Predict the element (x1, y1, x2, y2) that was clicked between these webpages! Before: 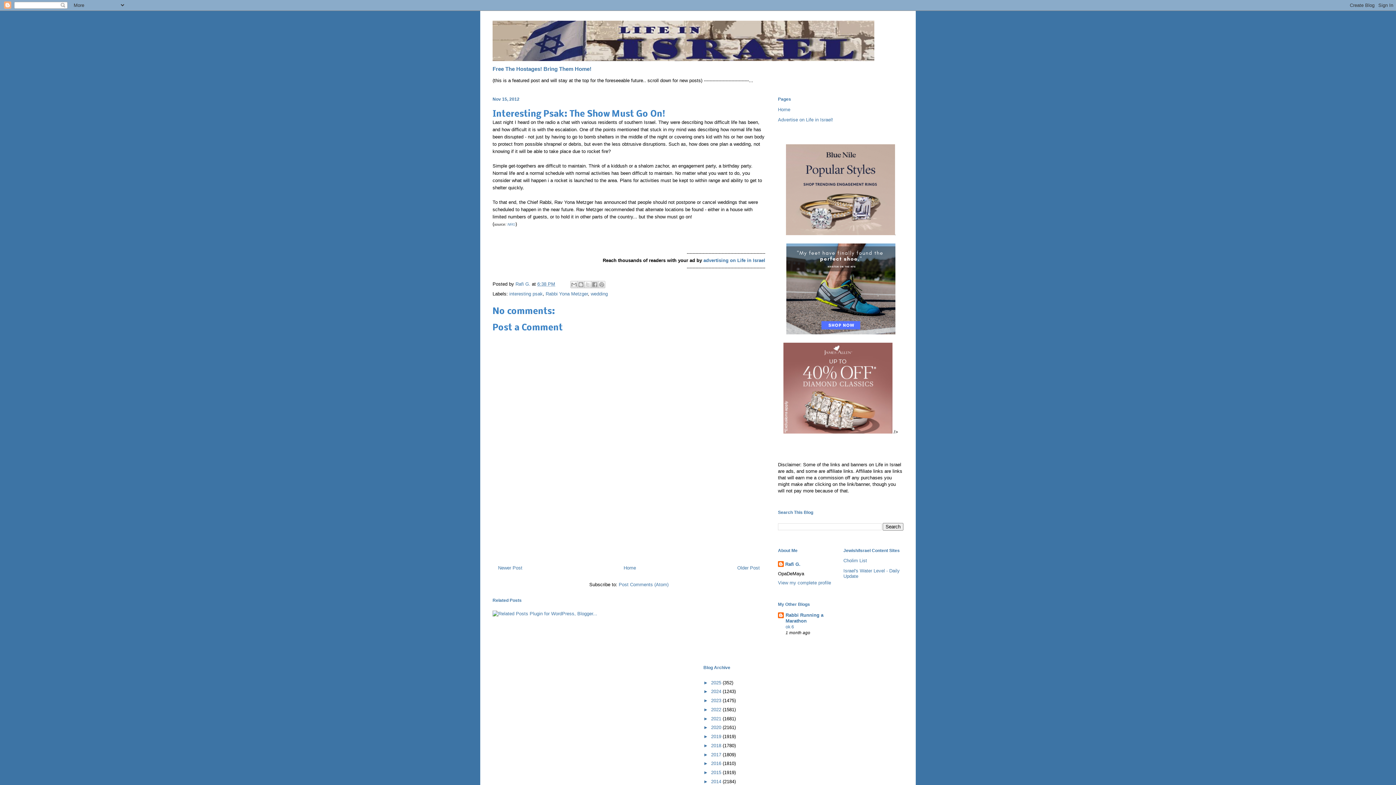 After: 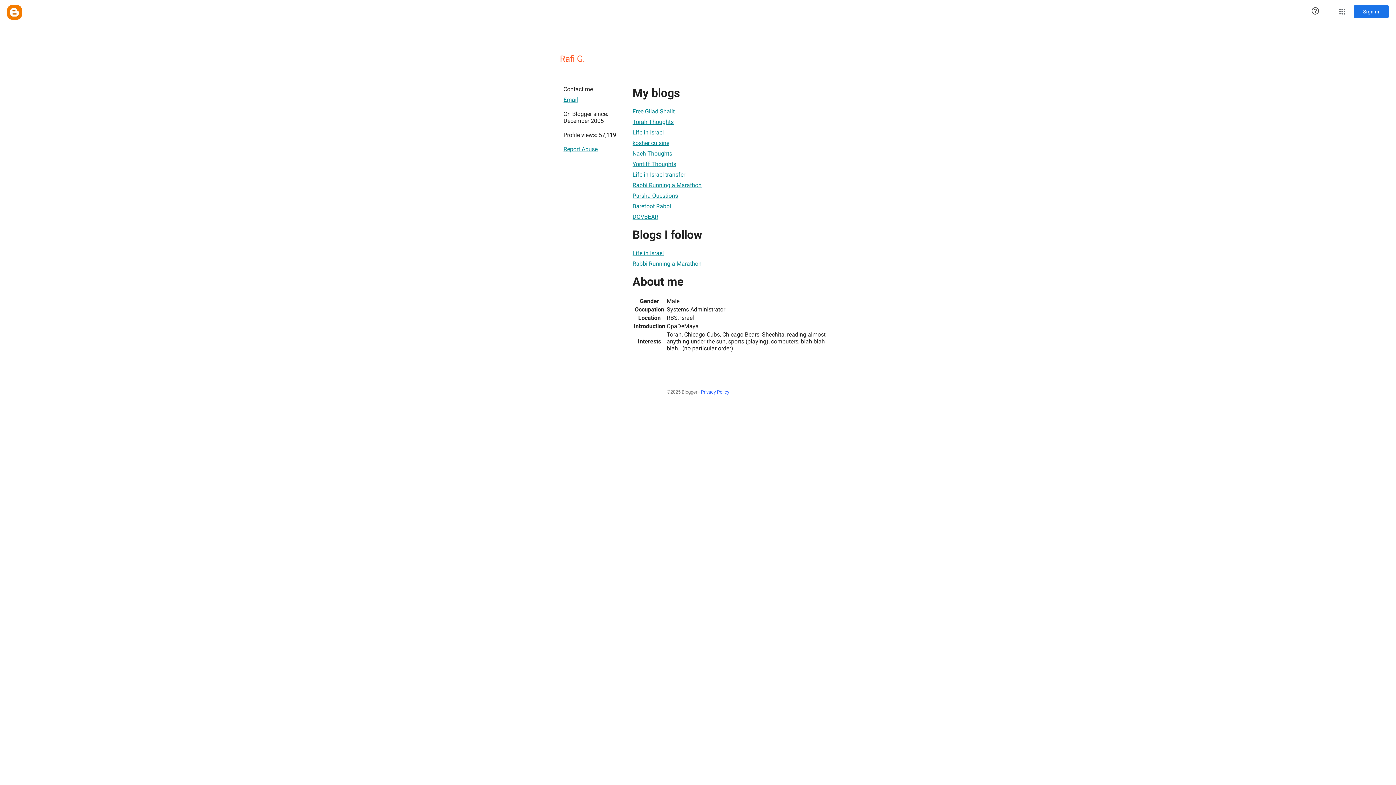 Action: label: Rafi G.  bbox: (515, 281, 532, 287)